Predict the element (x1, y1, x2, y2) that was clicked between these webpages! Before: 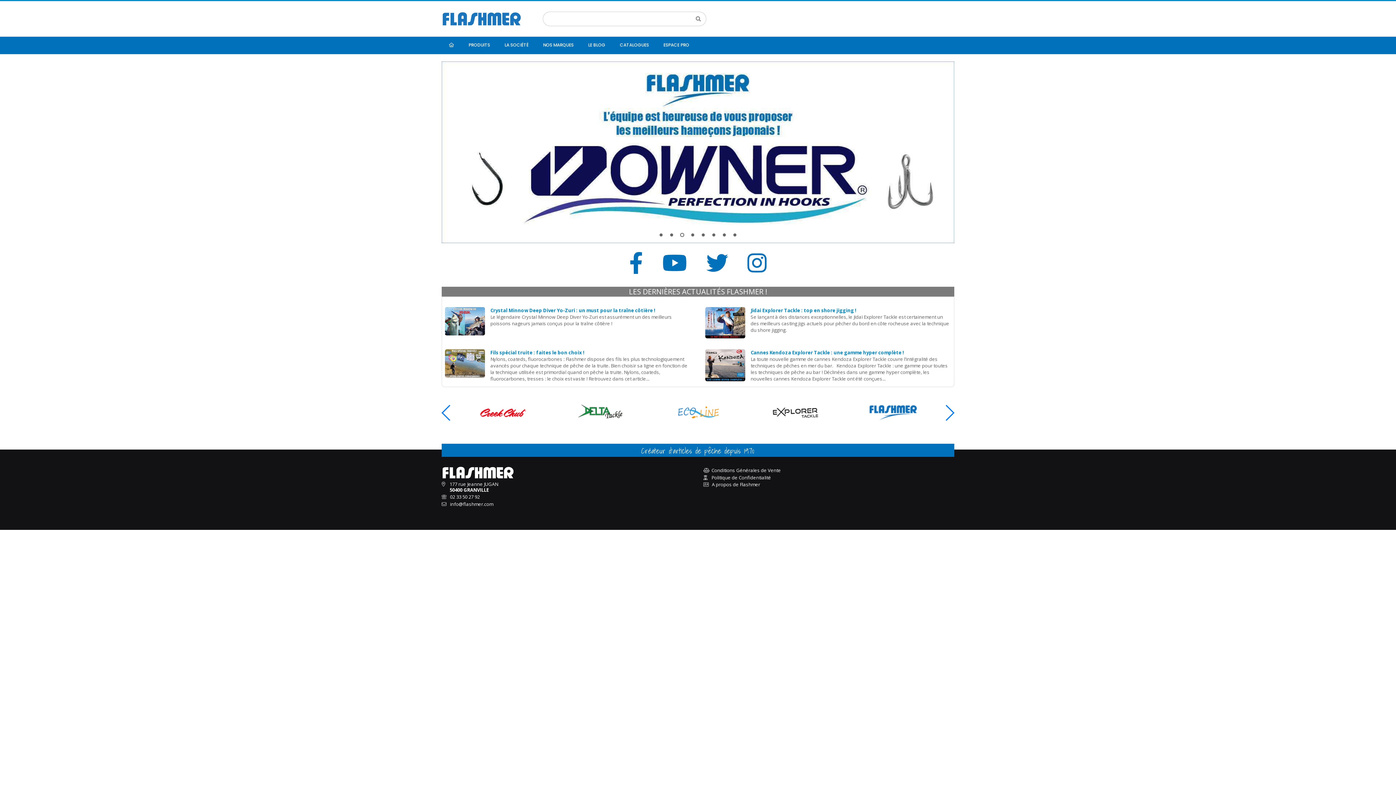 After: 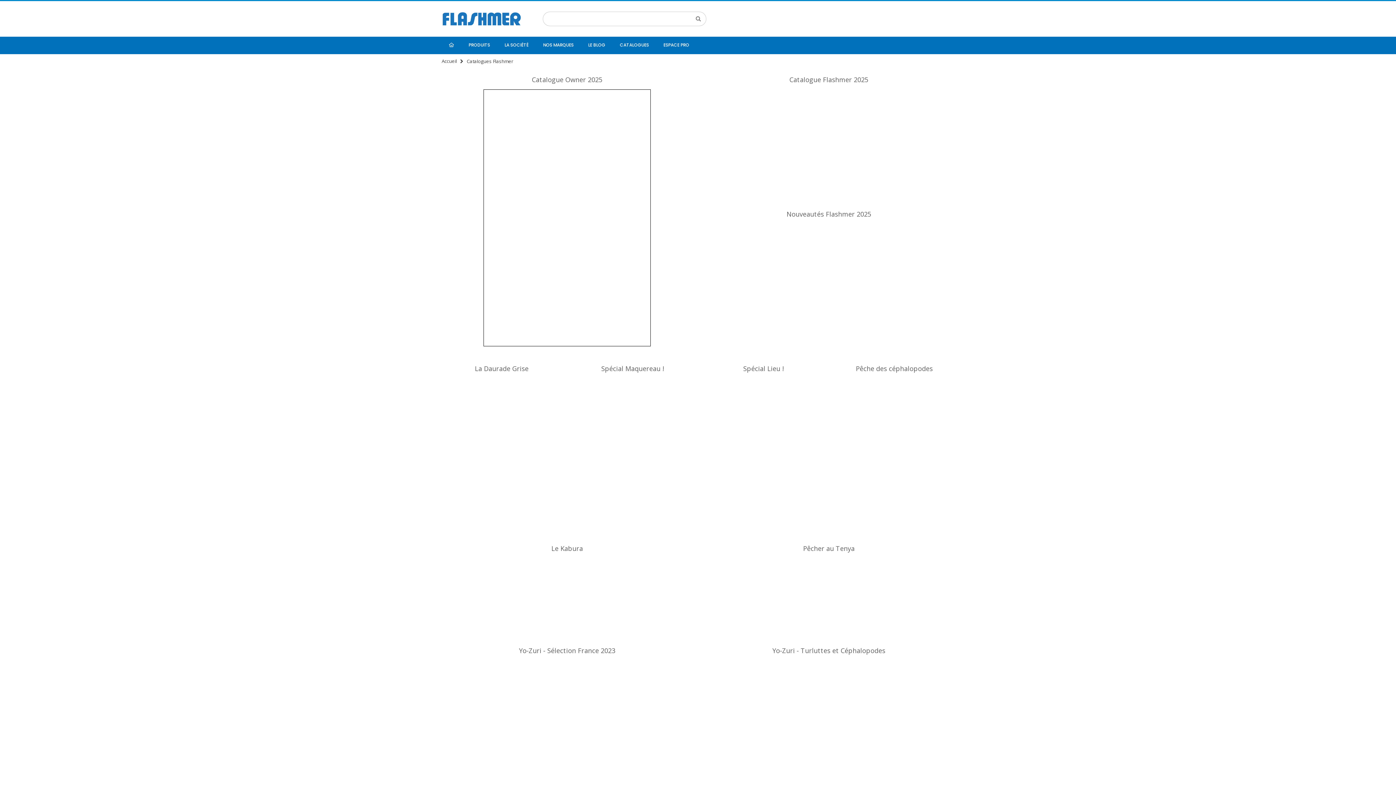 Action: label: CATALOGUES bbox: (612, 36, 656, 53)